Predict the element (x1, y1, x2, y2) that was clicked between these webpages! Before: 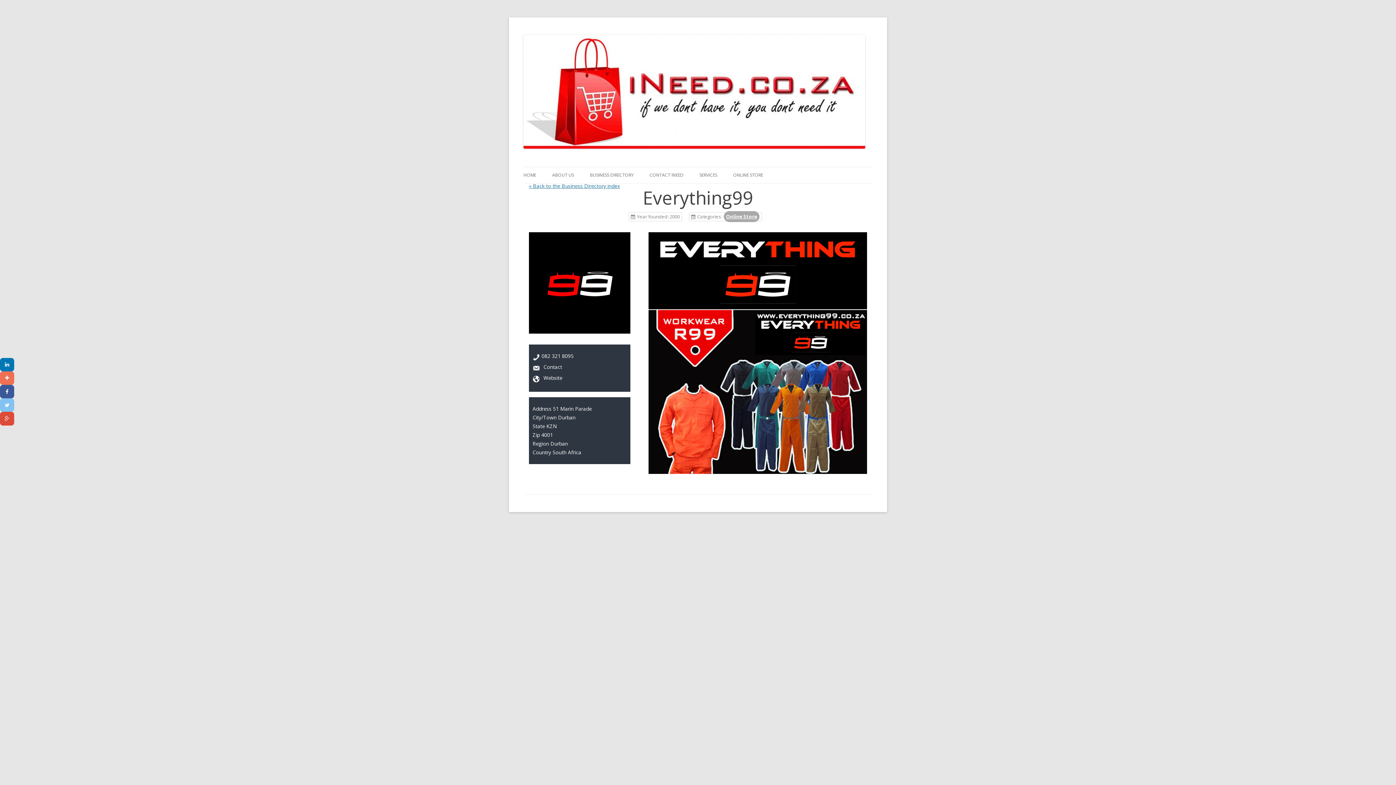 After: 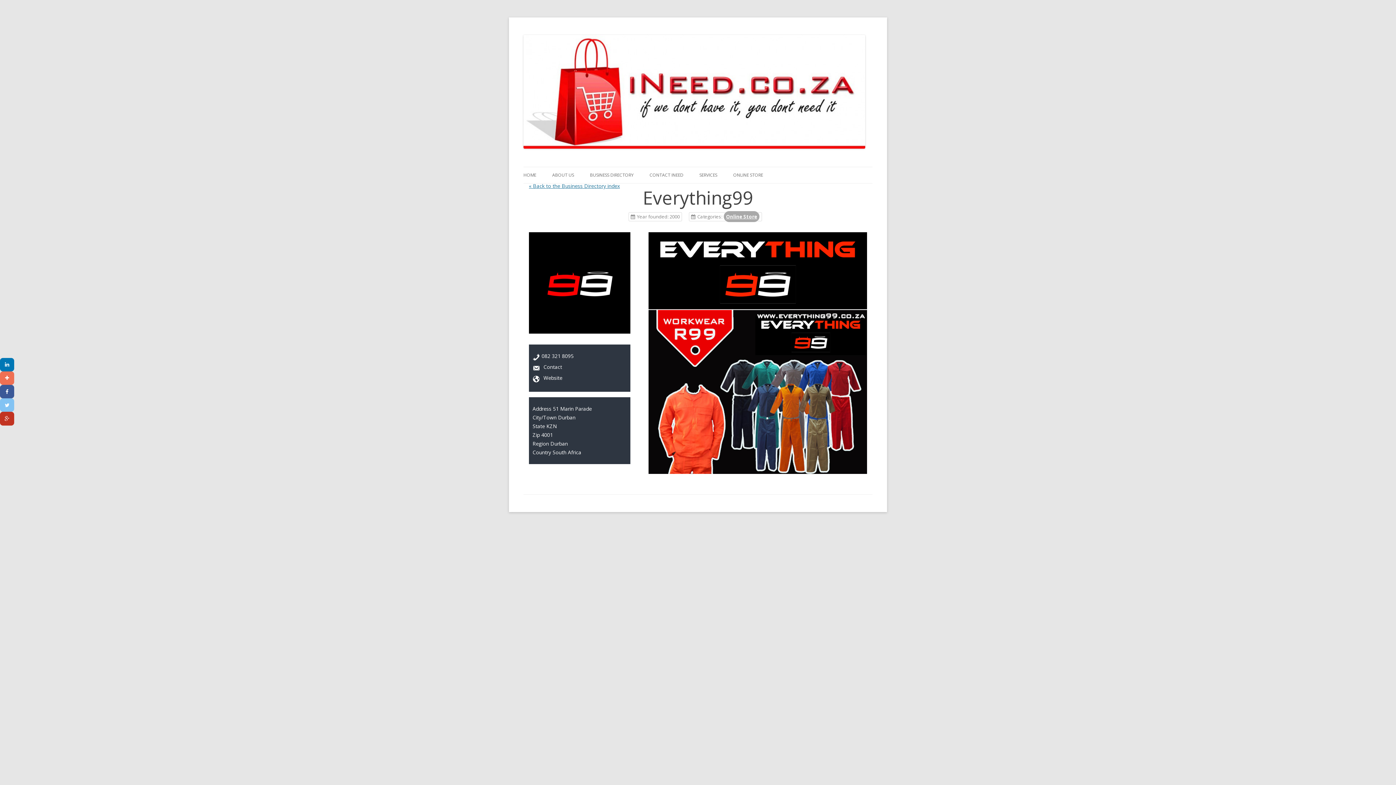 Action: bbox: (0, 412, 14, 425)